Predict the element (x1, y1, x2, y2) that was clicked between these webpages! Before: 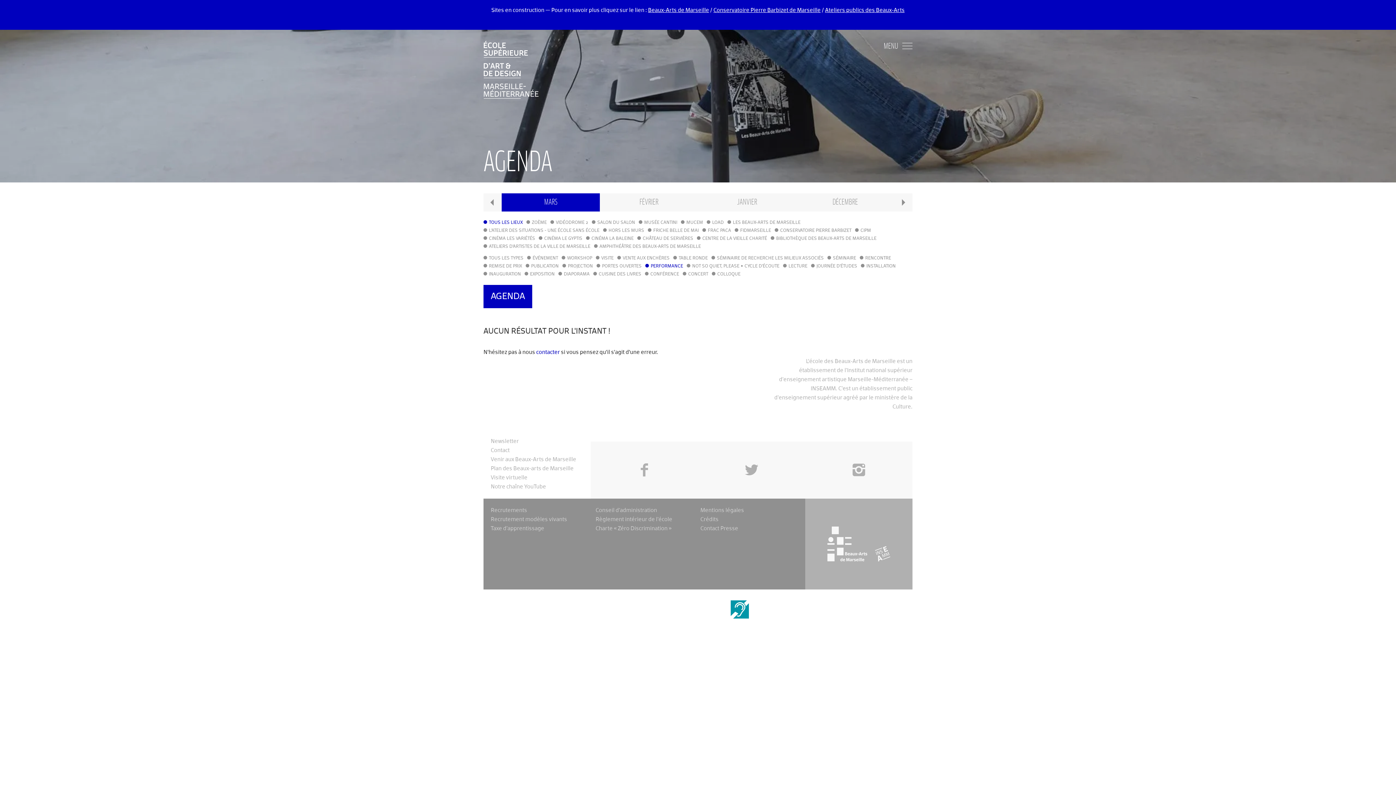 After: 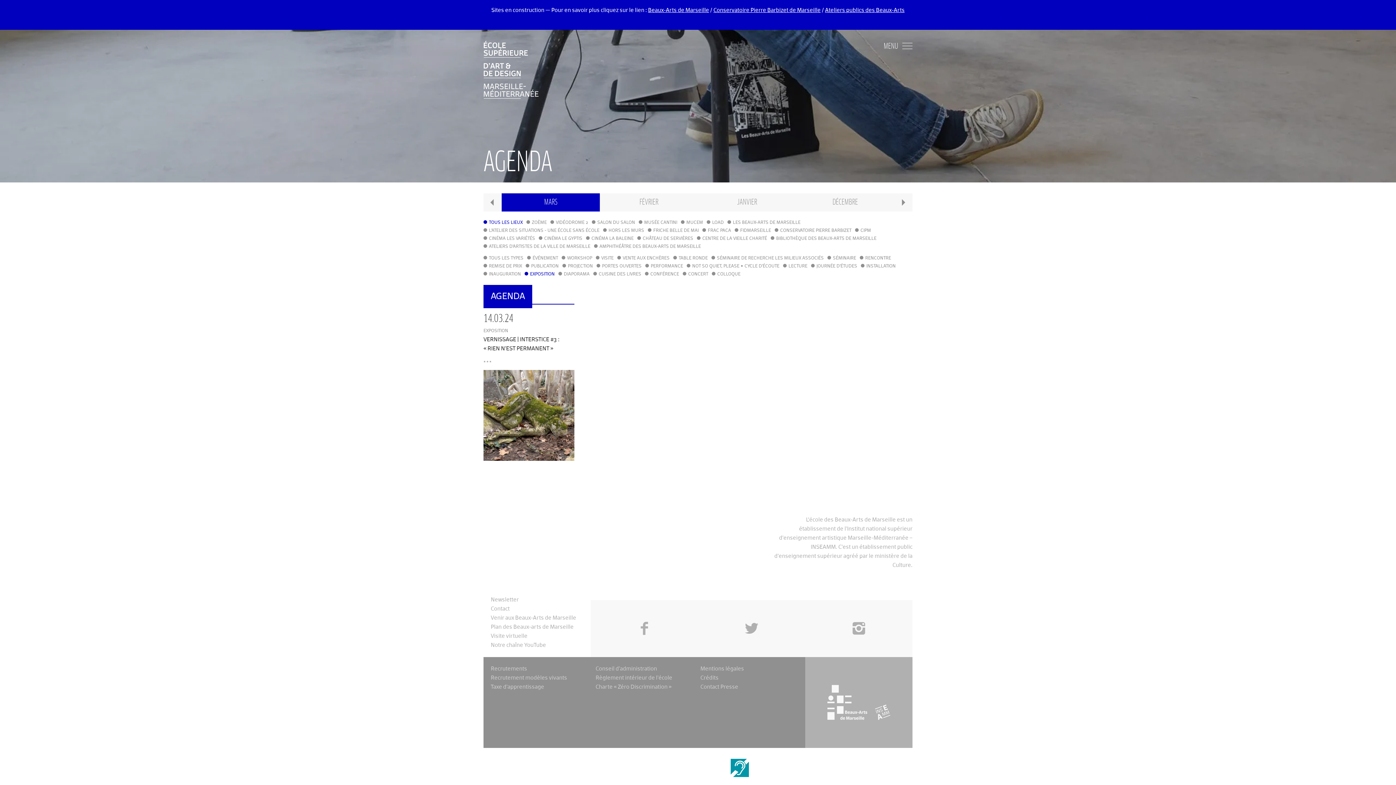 Action: bbox: (524, 270, 554, 278) label: EXPOSITION